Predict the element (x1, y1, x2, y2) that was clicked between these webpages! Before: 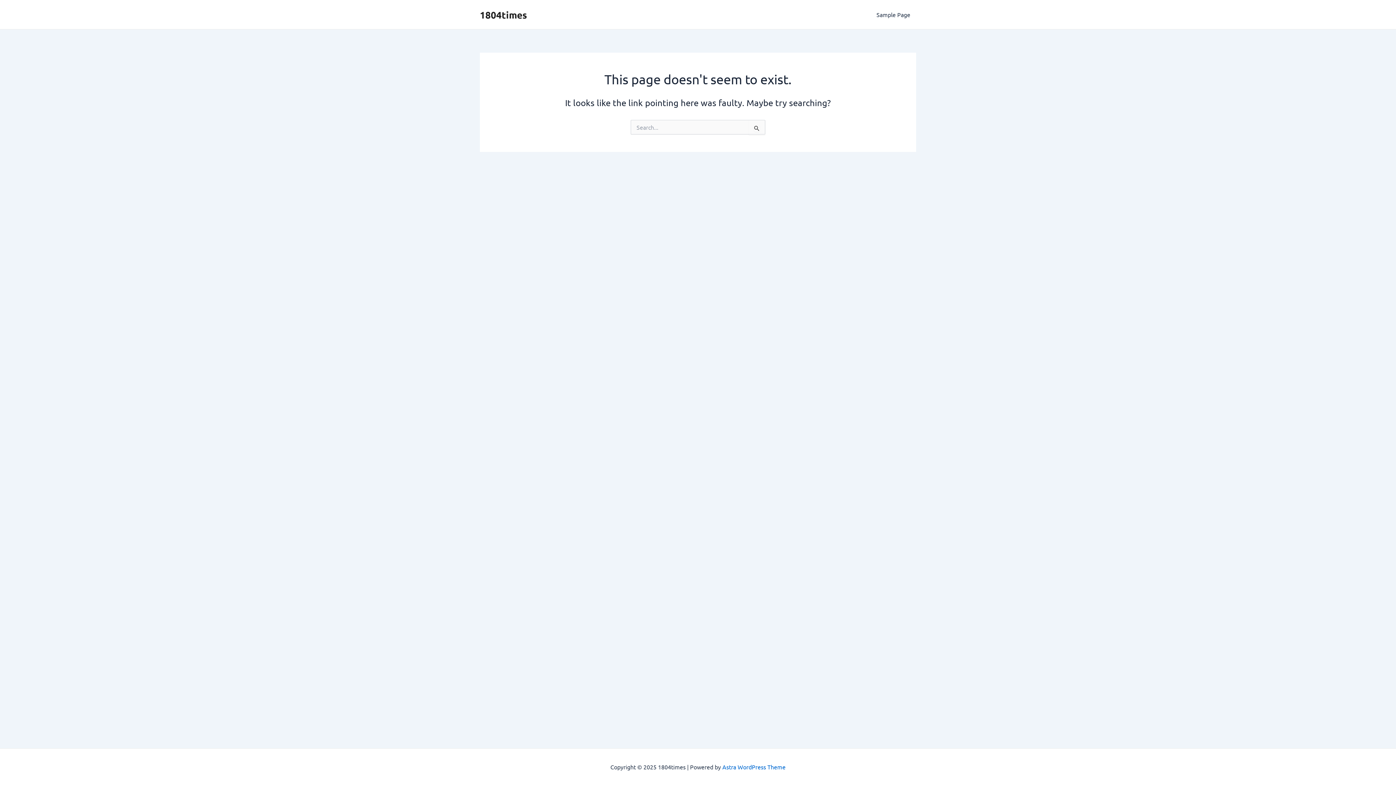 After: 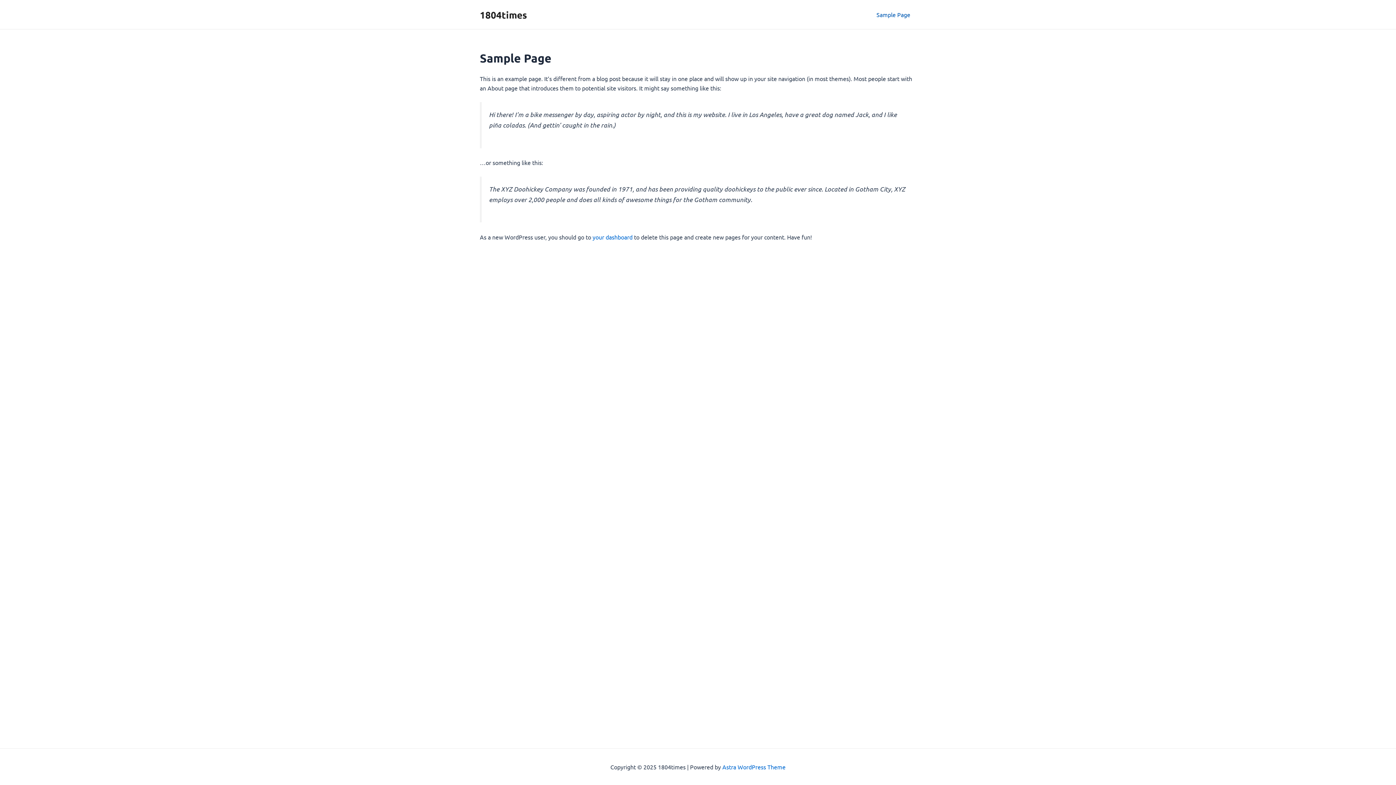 Action: label: Sample Page bbox: (870, 0, 916, 29)